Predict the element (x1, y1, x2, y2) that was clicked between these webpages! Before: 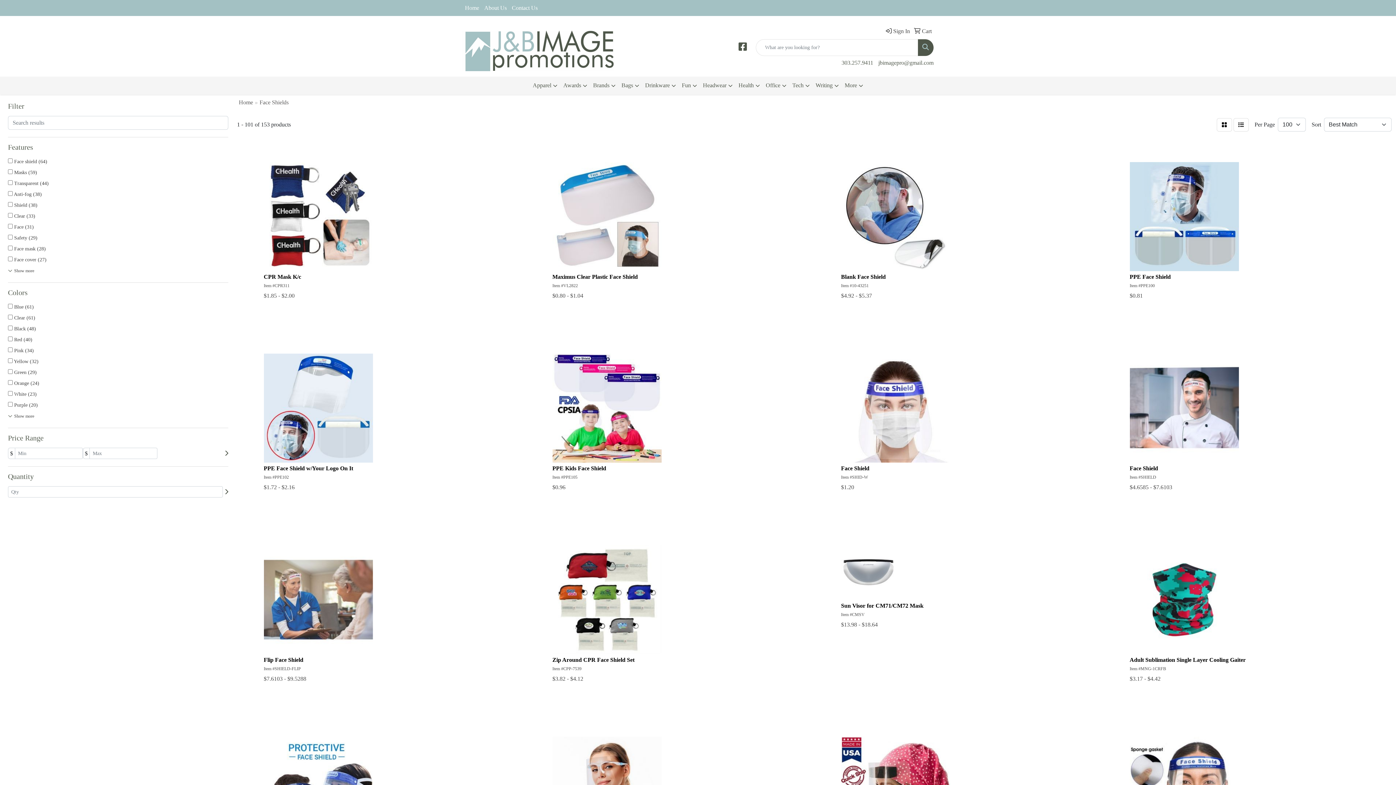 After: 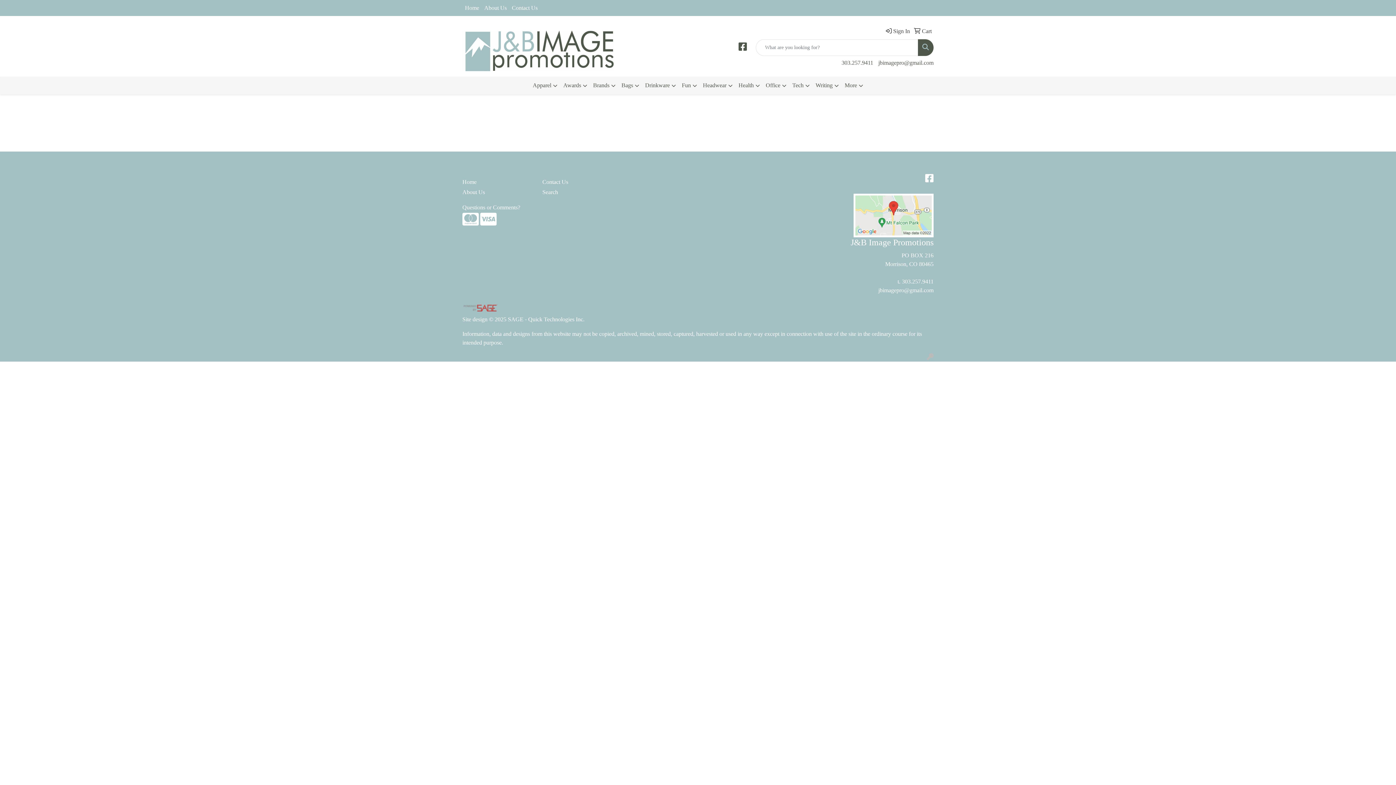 Action: bbox: (883, 23, 910, 39) label:  Sign In